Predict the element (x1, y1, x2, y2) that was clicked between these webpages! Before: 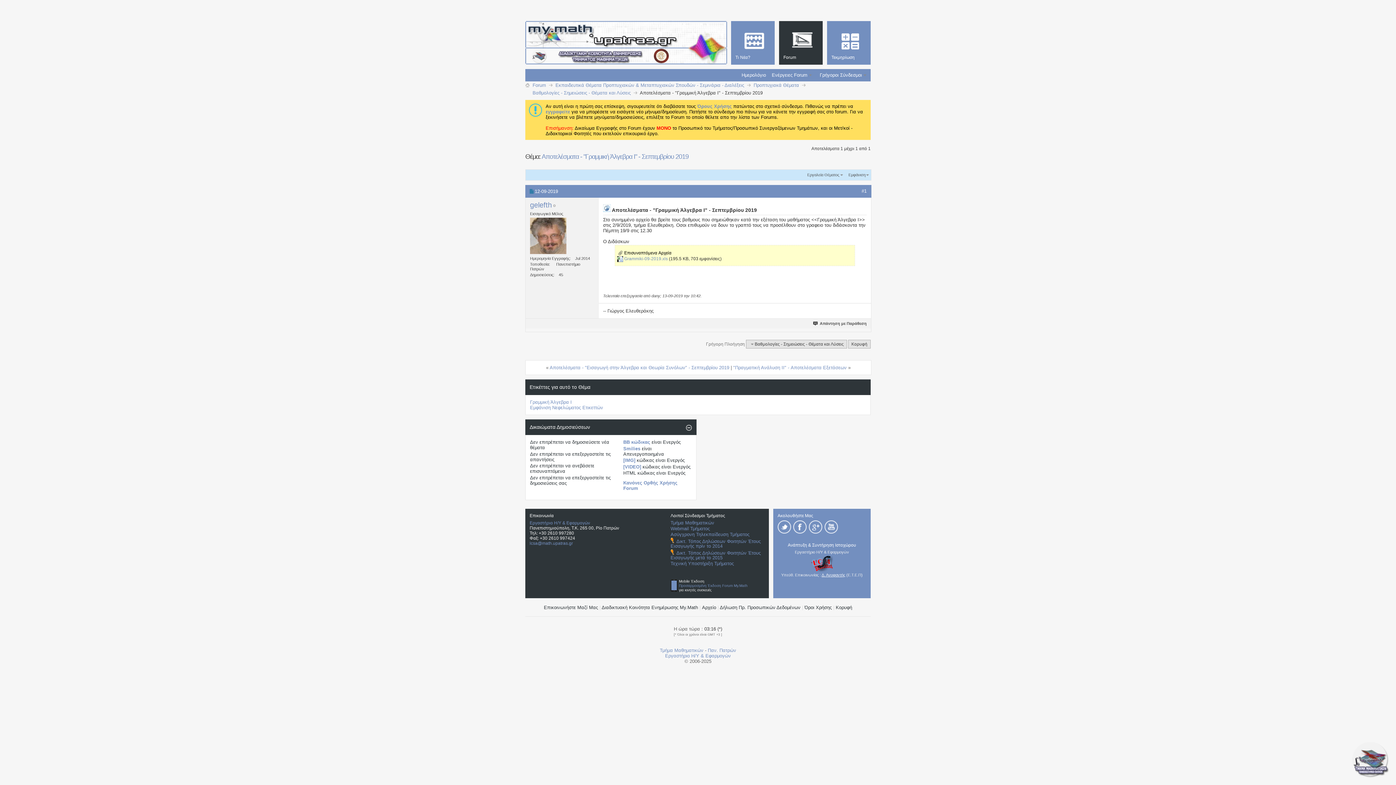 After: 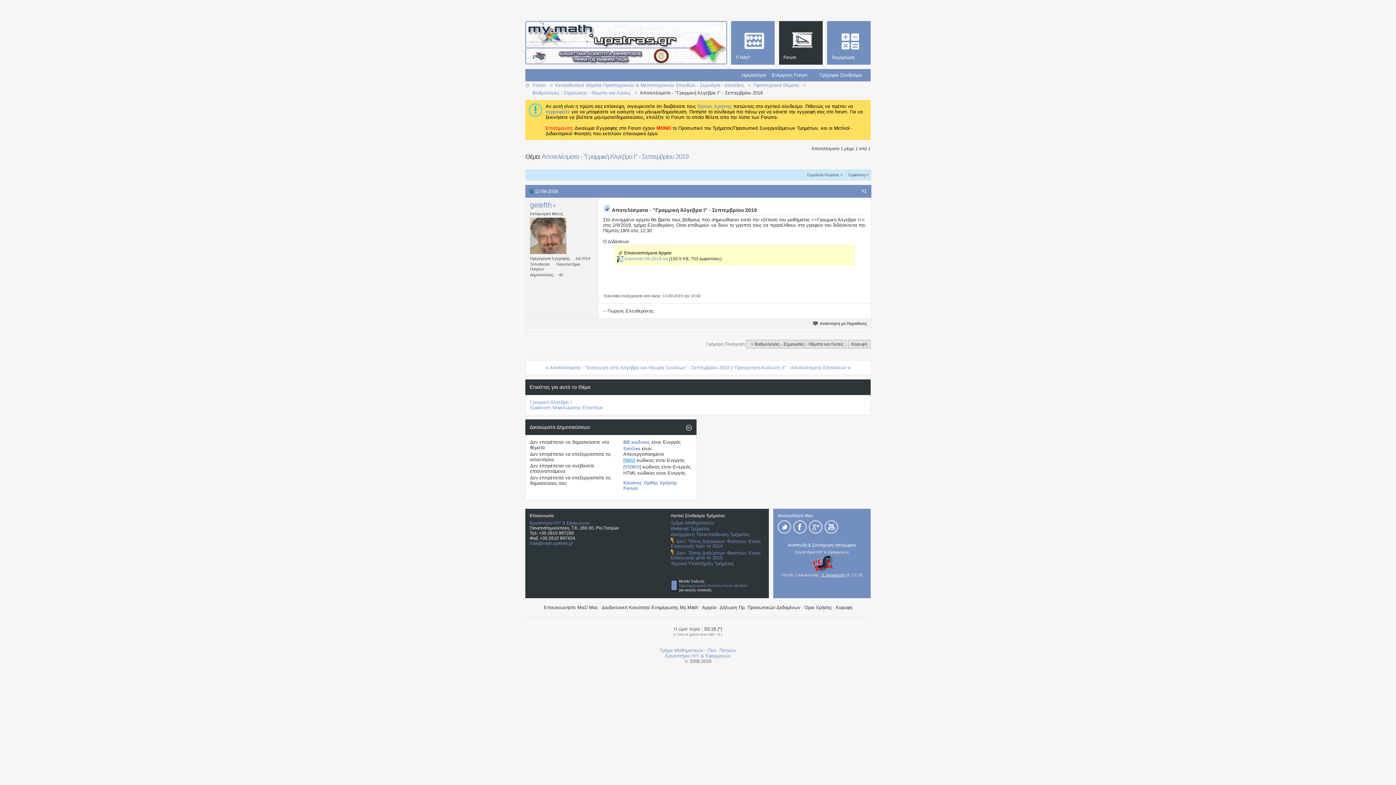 Action: label: [IMG] bbox: (623, 457, 635, 463)